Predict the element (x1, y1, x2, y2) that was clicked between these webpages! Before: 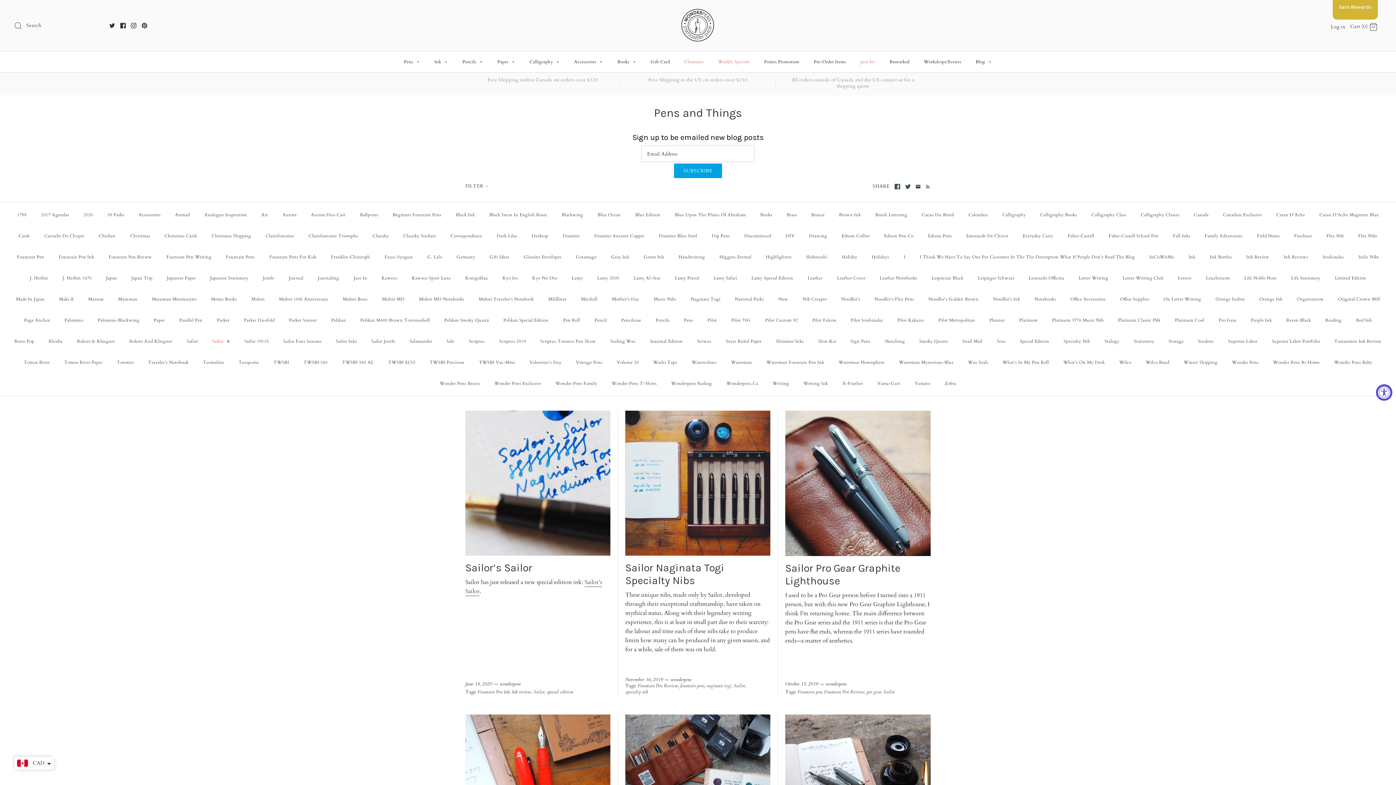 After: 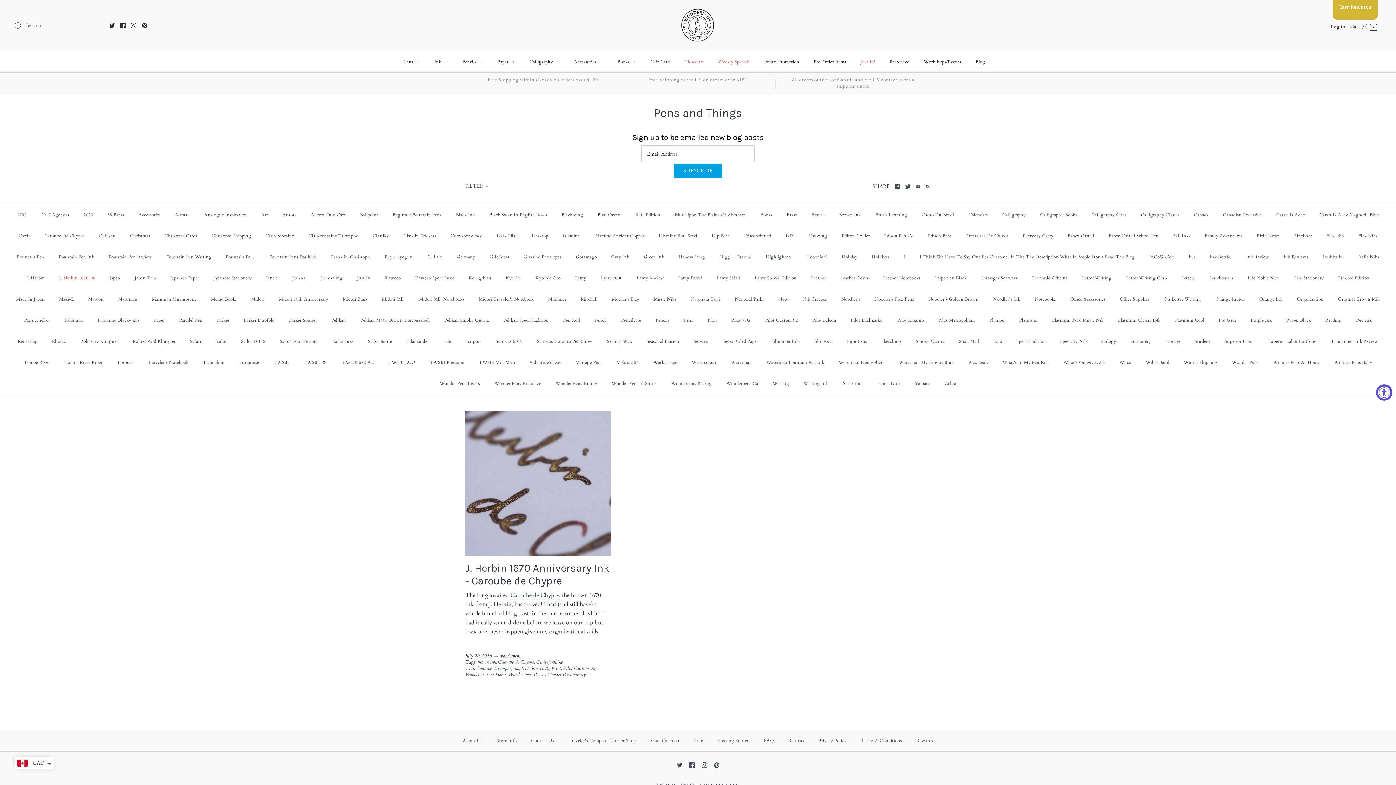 Action: bbox: (55, 267, 98, 288) label: J. Herbin 1670